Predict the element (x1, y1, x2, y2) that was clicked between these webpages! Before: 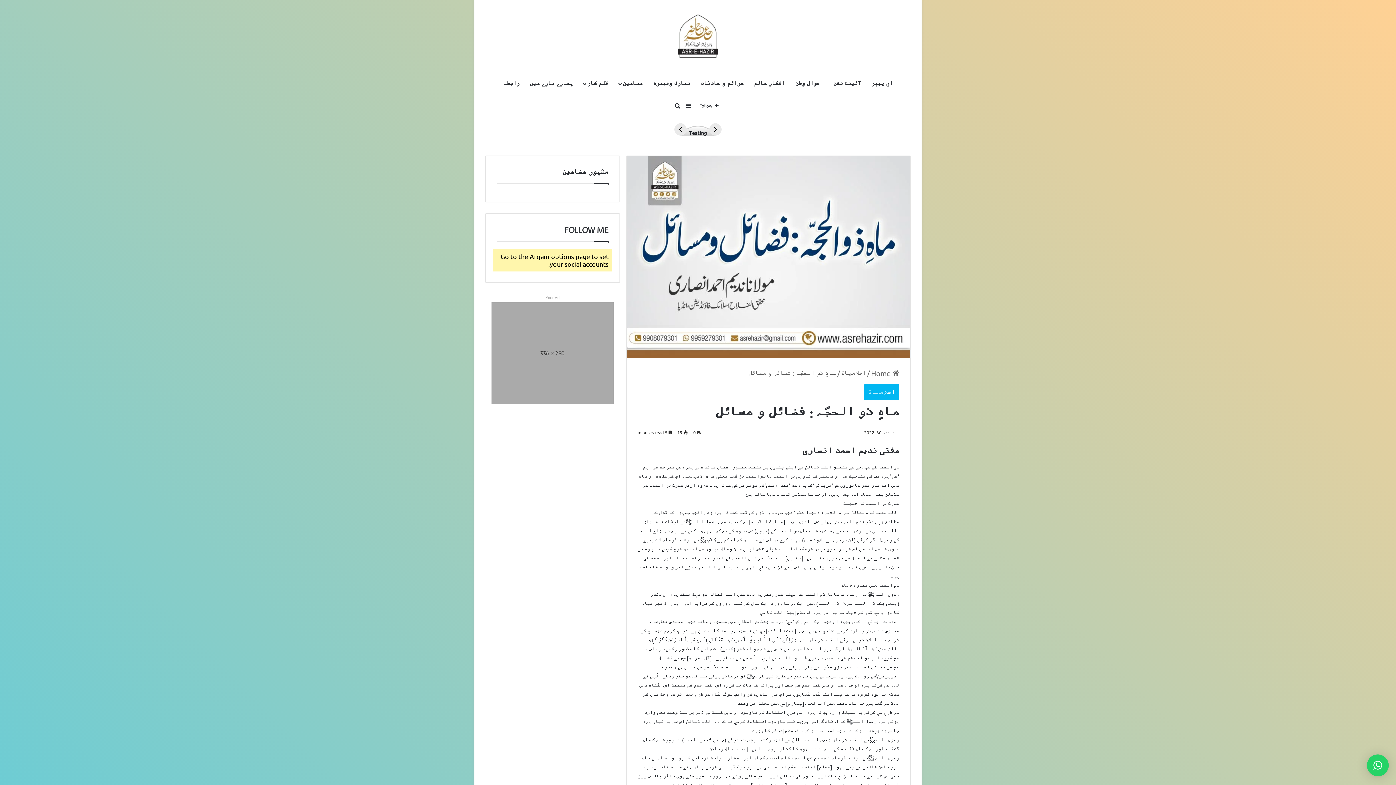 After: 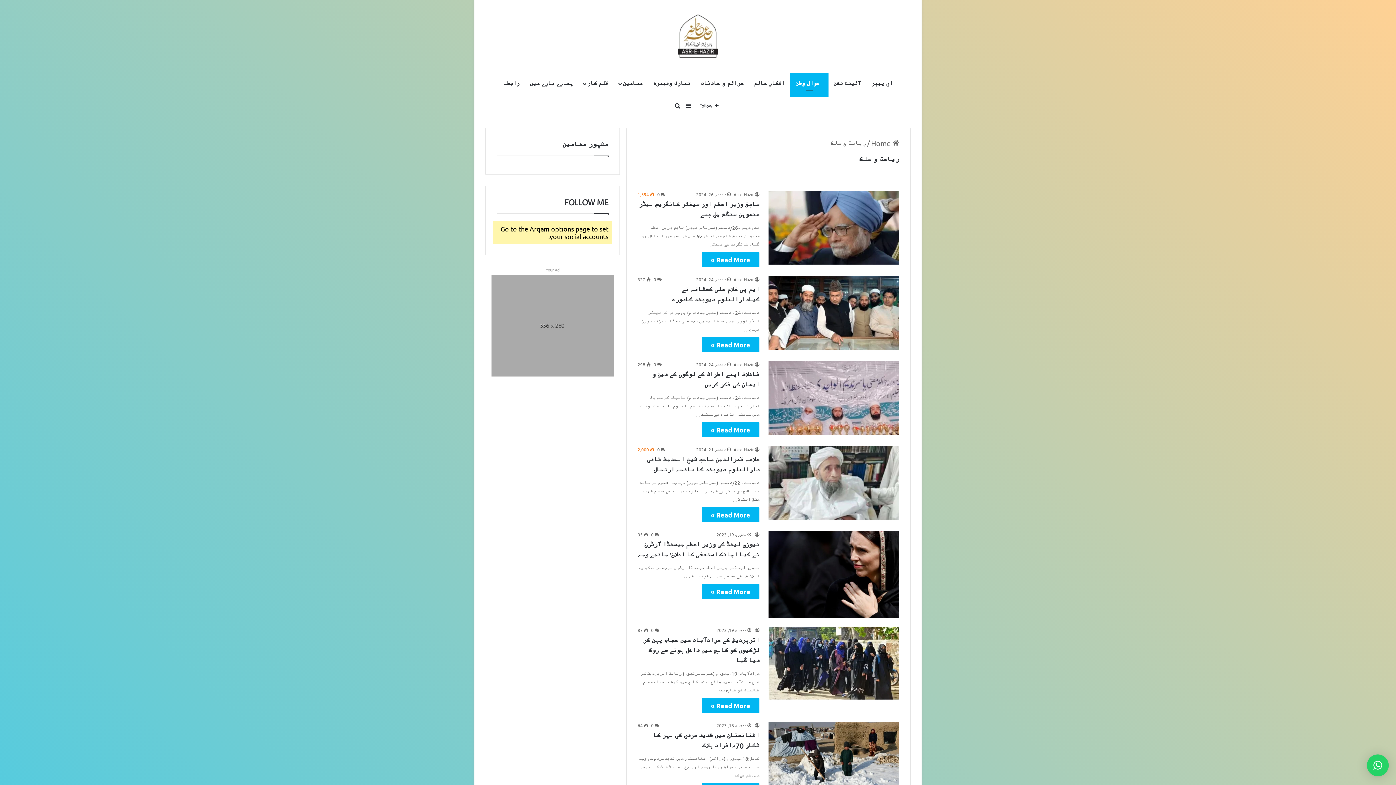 Action: label: احوال وطن bbox: (790, 73, 828, 94)